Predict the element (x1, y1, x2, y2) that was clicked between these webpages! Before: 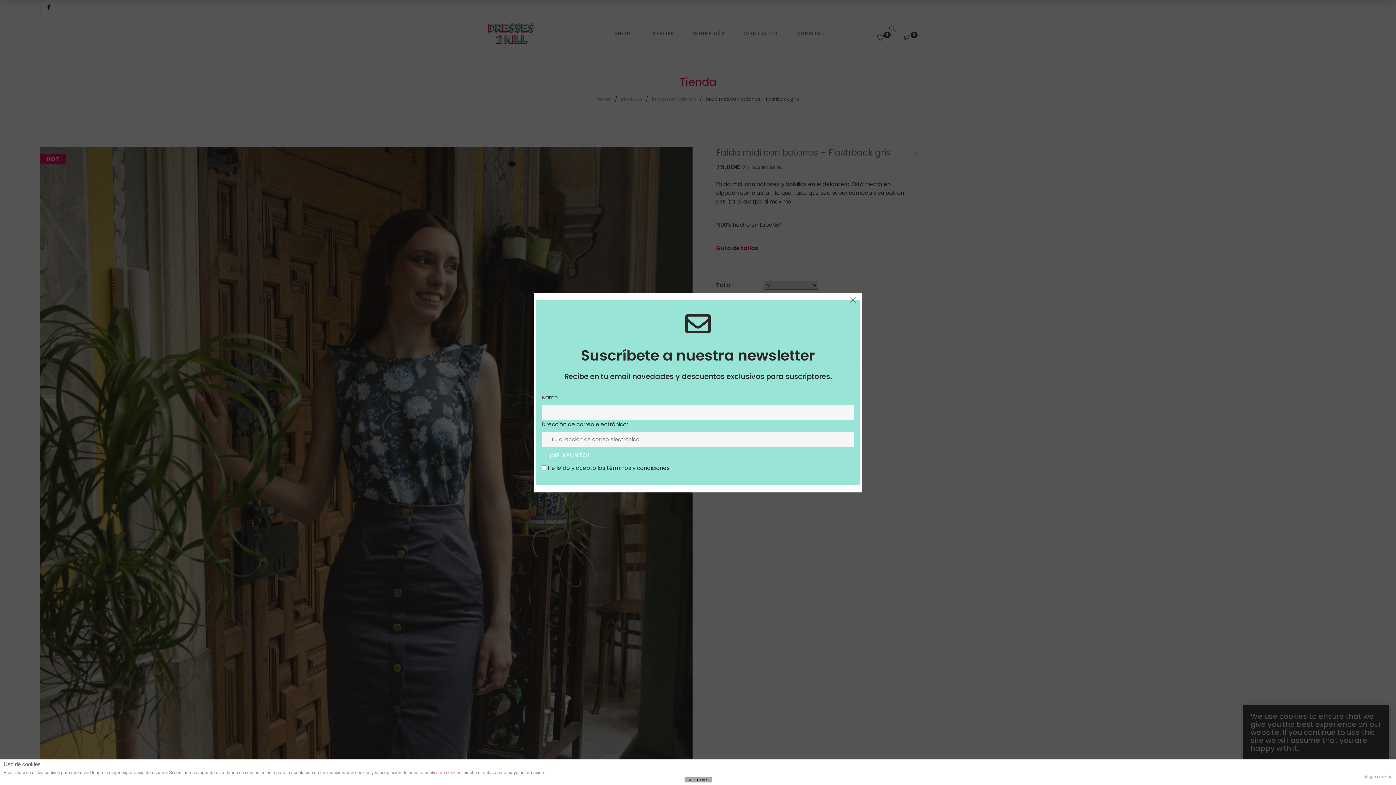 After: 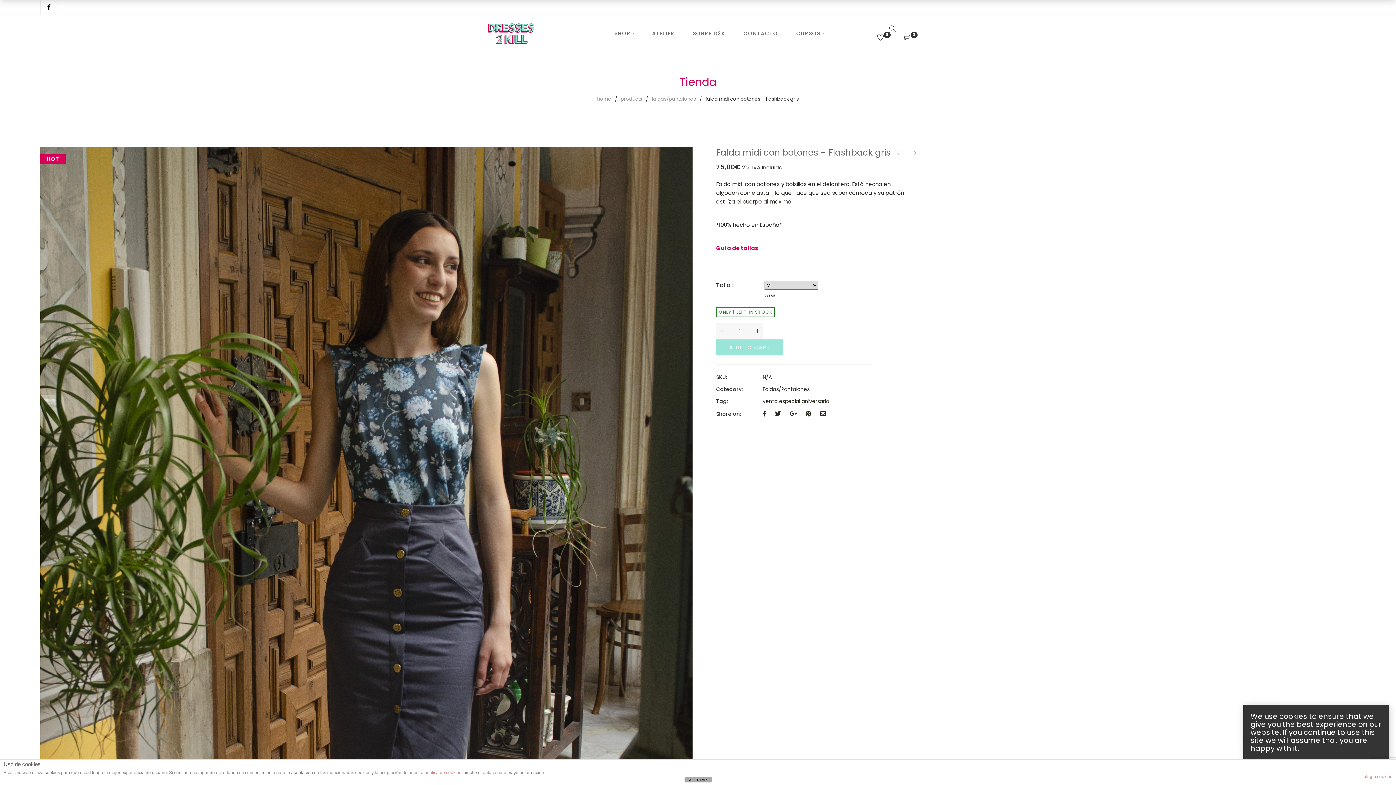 Action: bbox: (845, 292, 861, 308)